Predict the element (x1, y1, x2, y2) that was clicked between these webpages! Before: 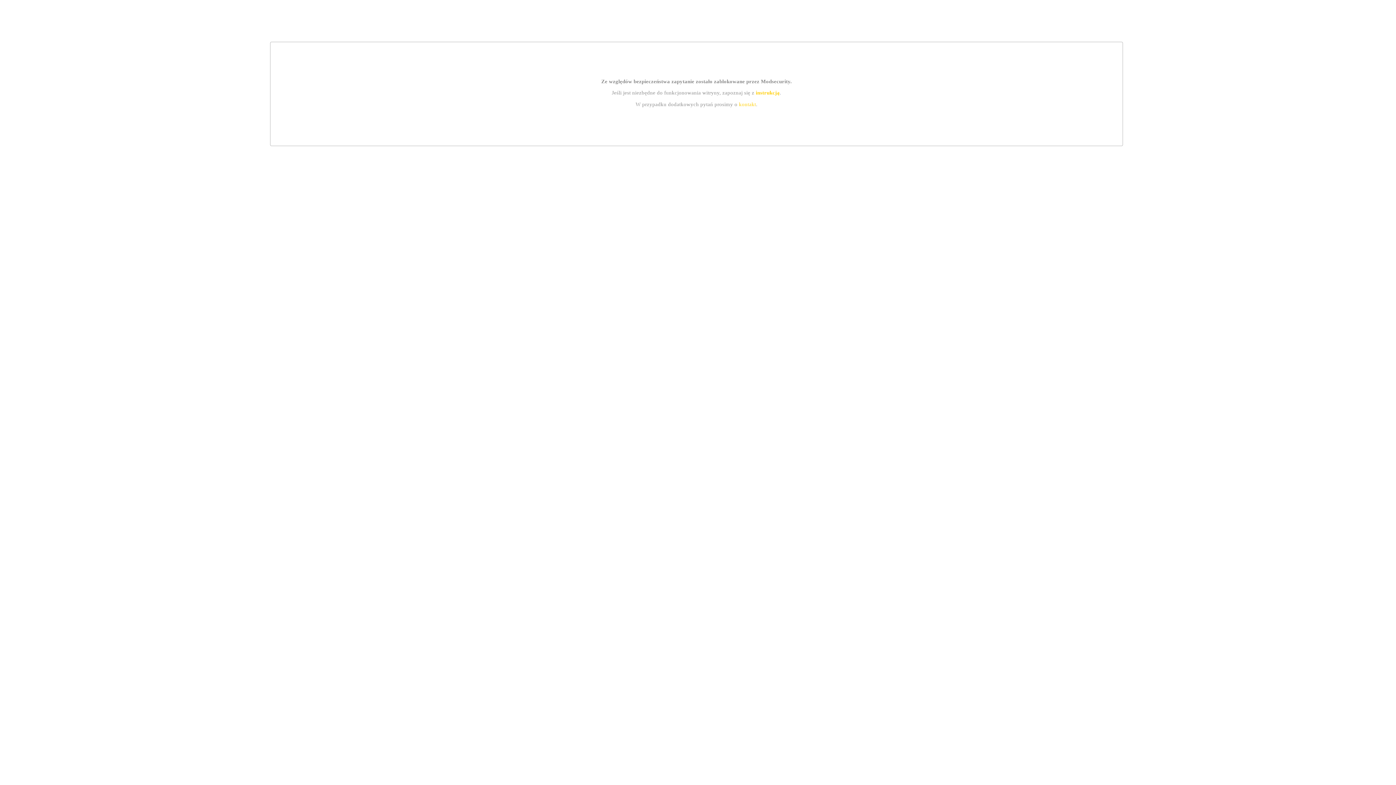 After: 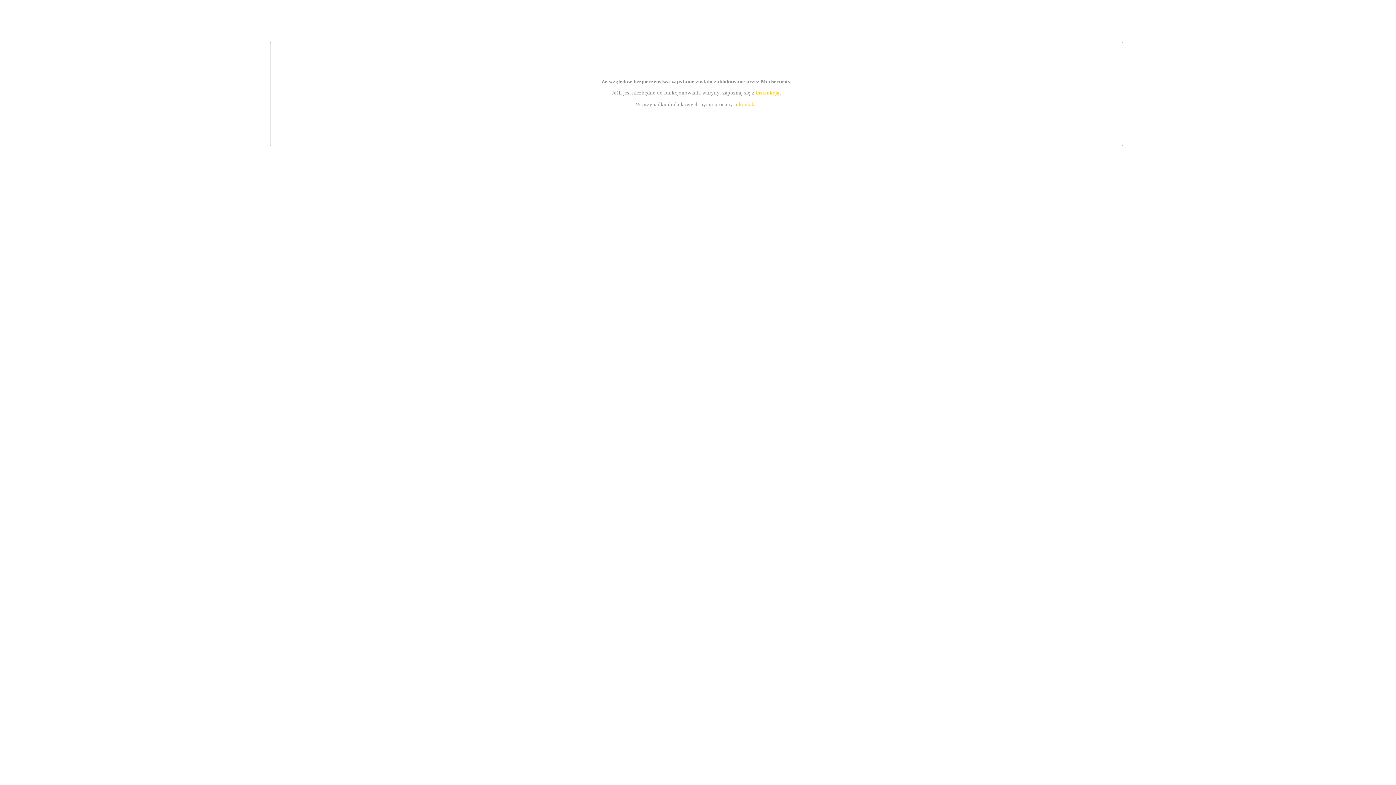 Action: bbox: (739, 101, 756, 107) label: kontakt